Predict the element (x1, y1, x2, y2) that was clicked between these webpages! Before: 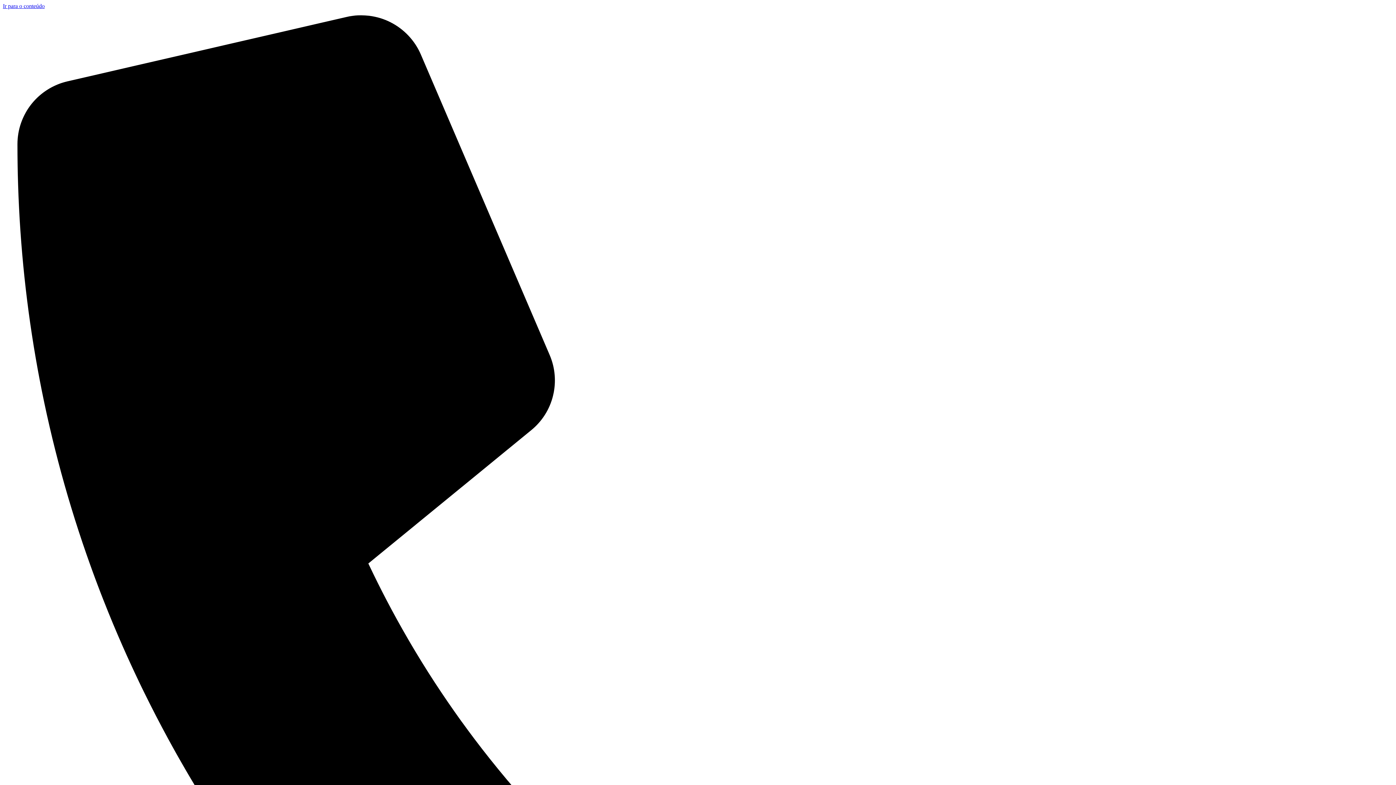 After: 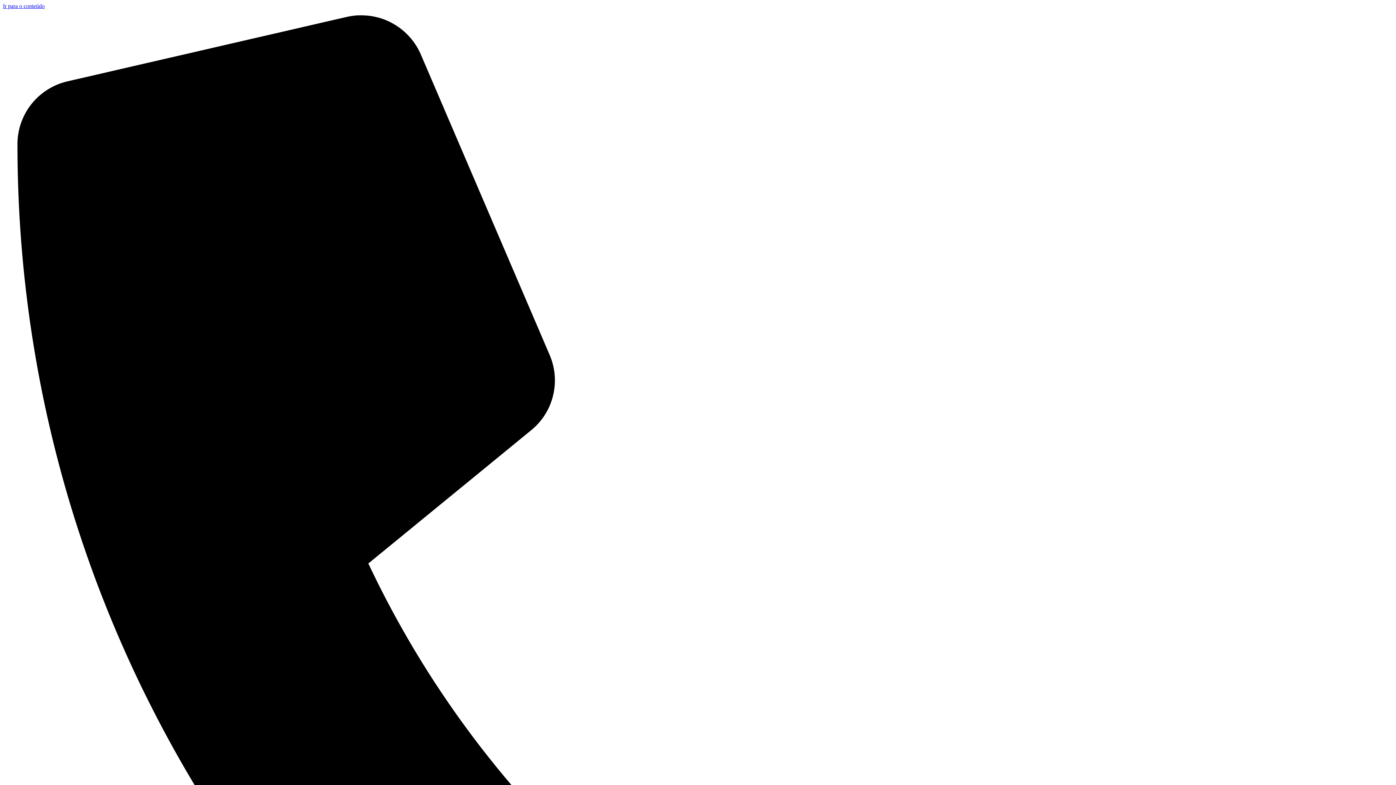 Action: label: Ir para o conteúdo bbox: (2, 2, 44, 9)